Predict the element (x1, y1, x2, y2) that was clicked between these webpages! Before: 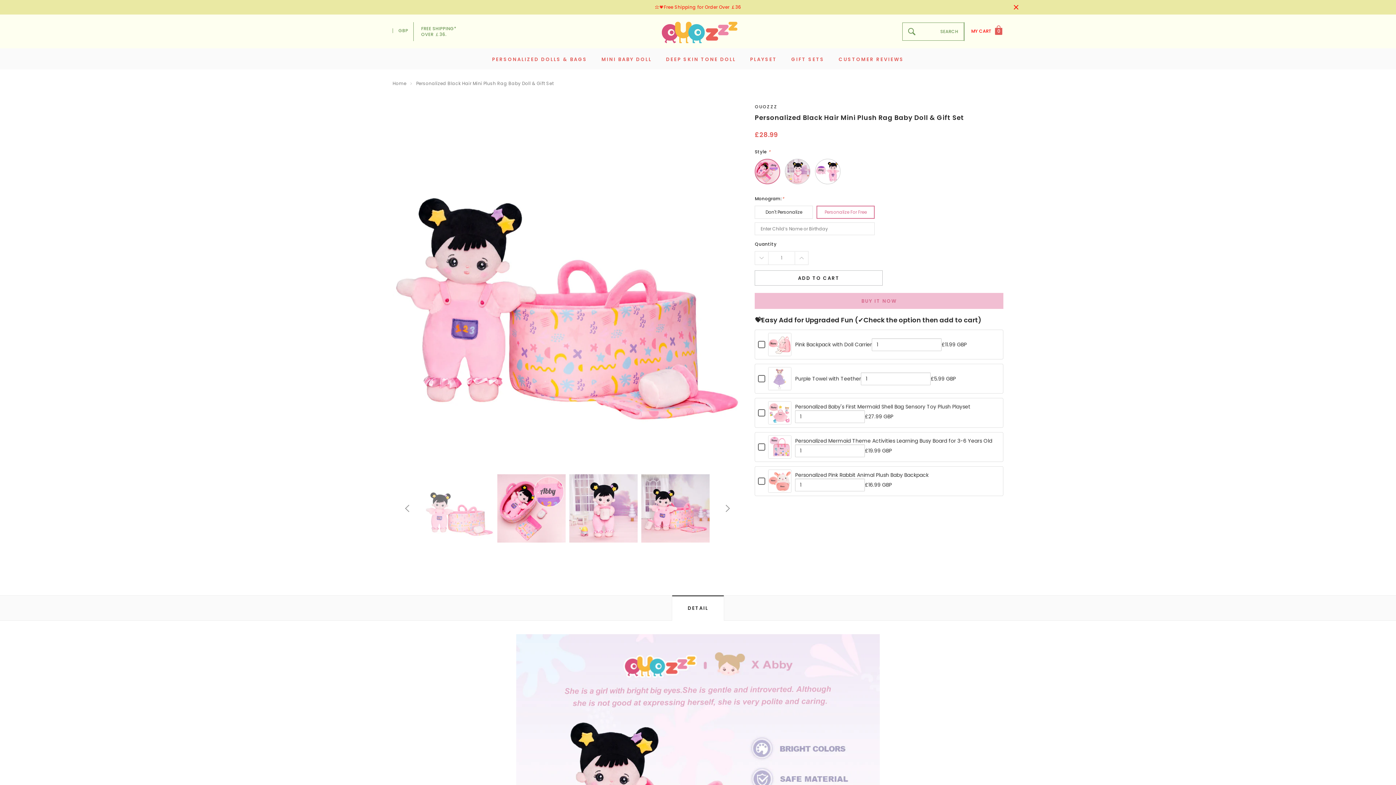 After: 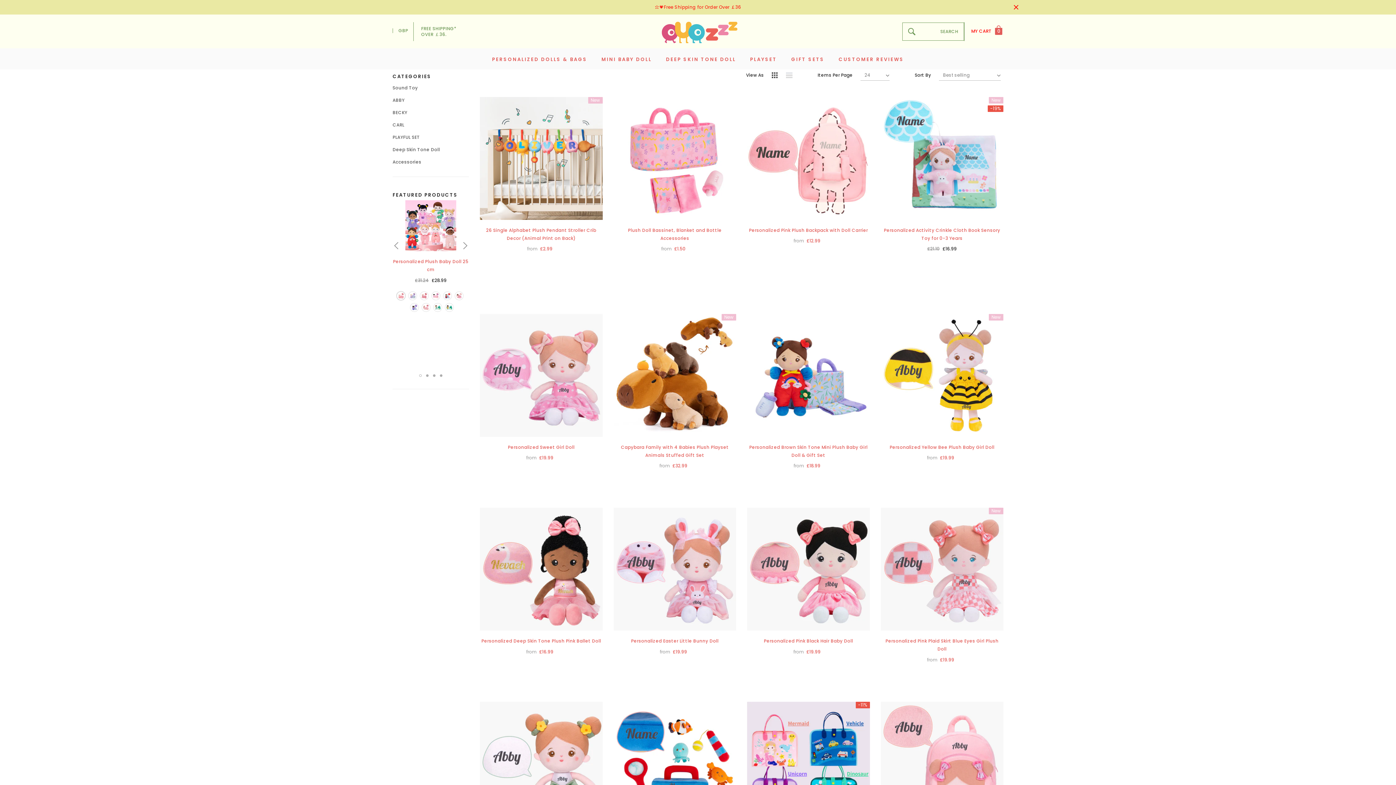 Action: bbox: (492, 48, 587, 69) label: PERSONALIZED DOLLS & BAGS